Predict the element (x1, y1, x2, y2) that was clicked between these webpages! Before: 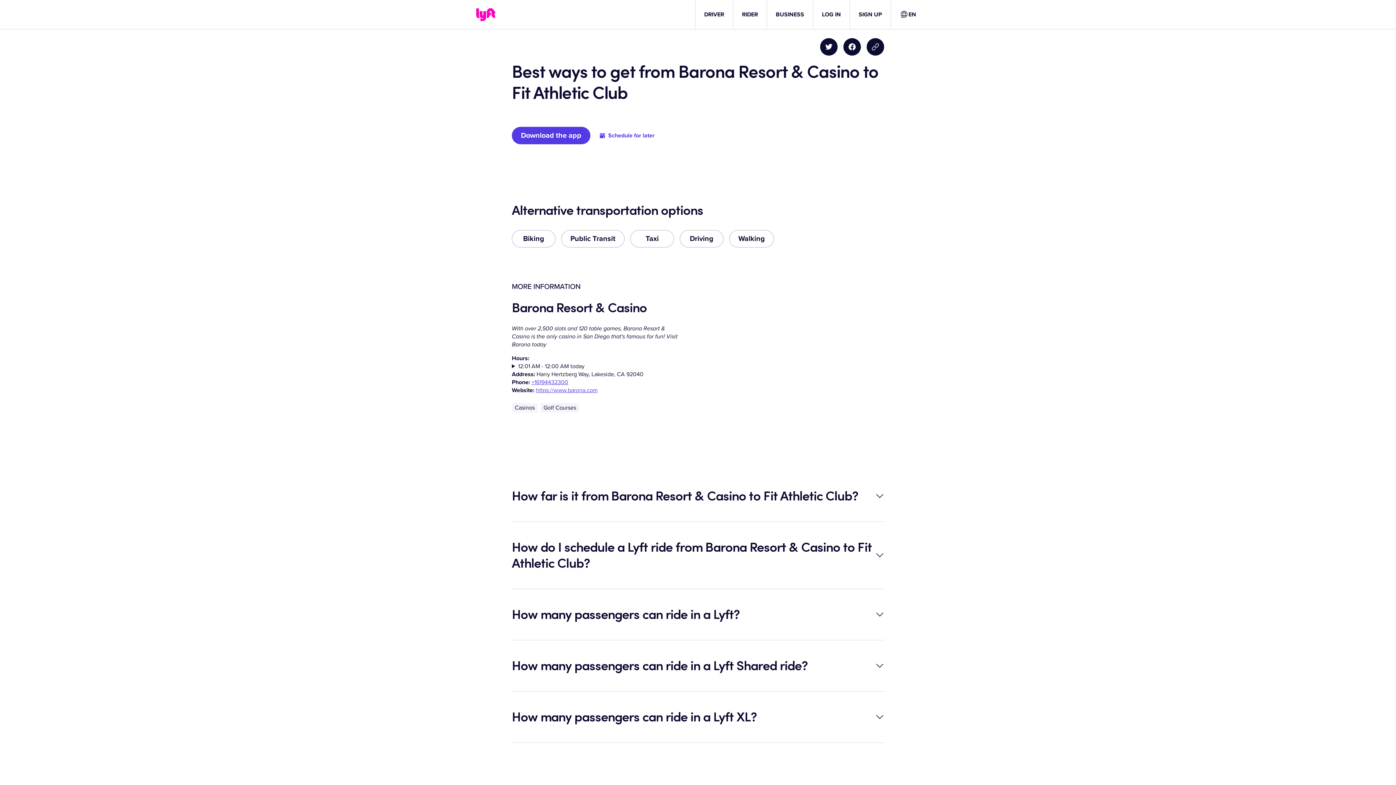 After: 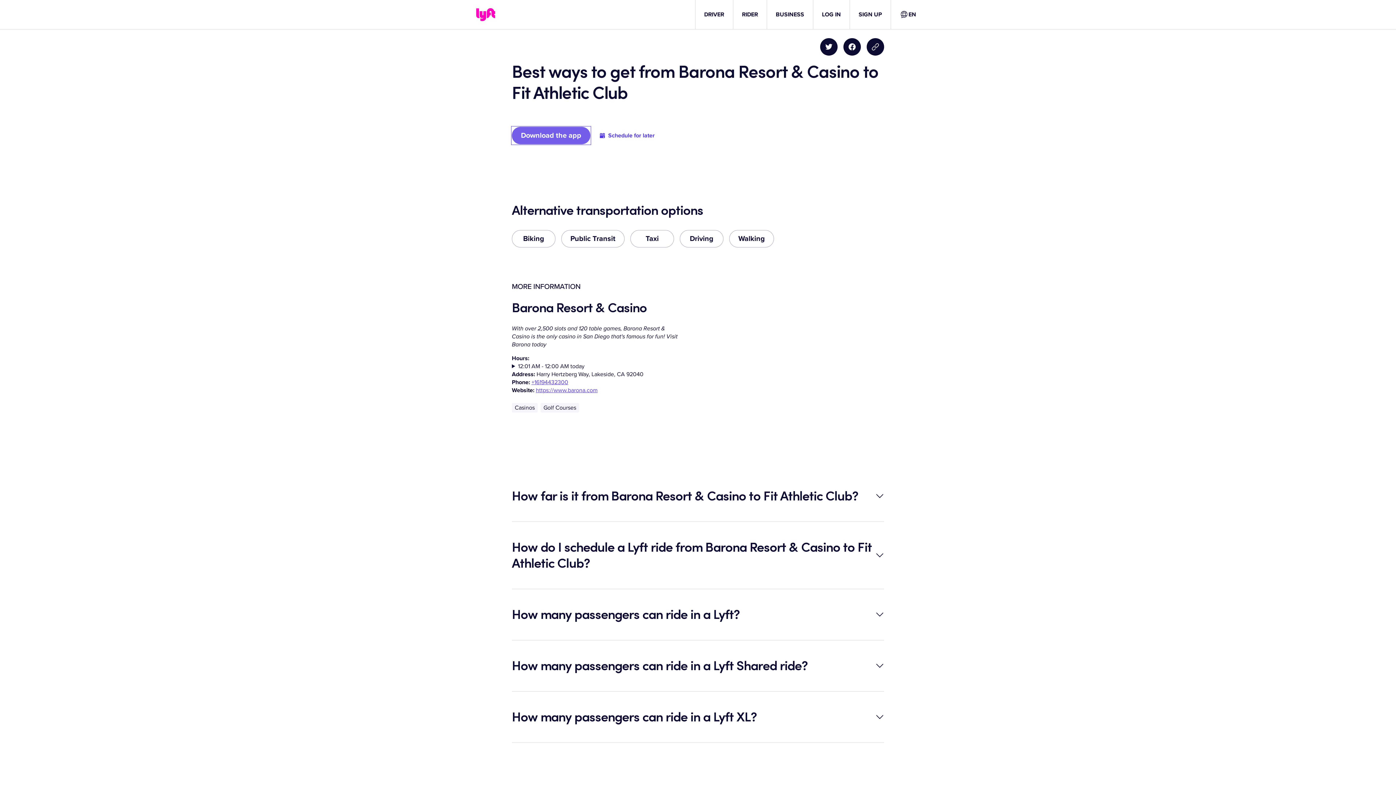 Action: label: Download the app bbox: (512, 126, 590, 144)